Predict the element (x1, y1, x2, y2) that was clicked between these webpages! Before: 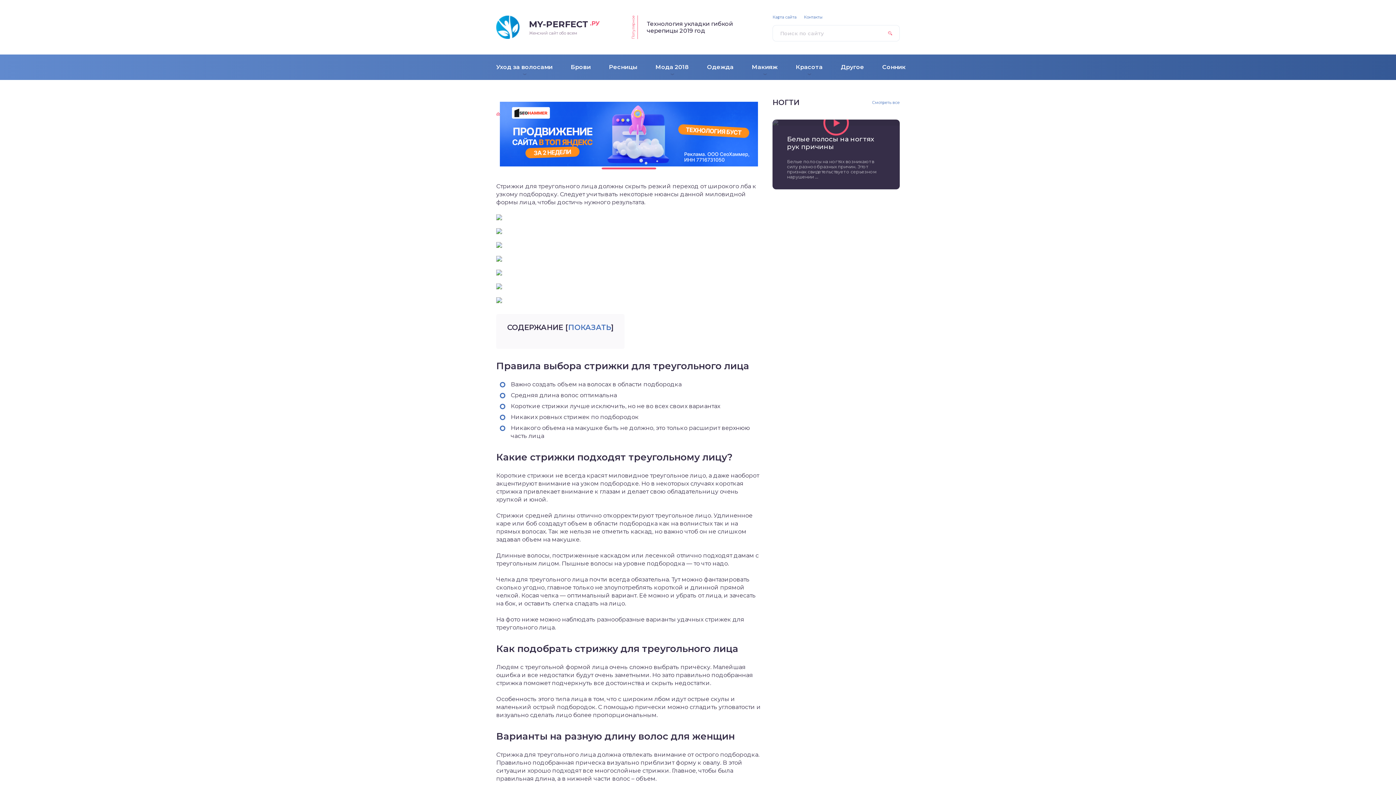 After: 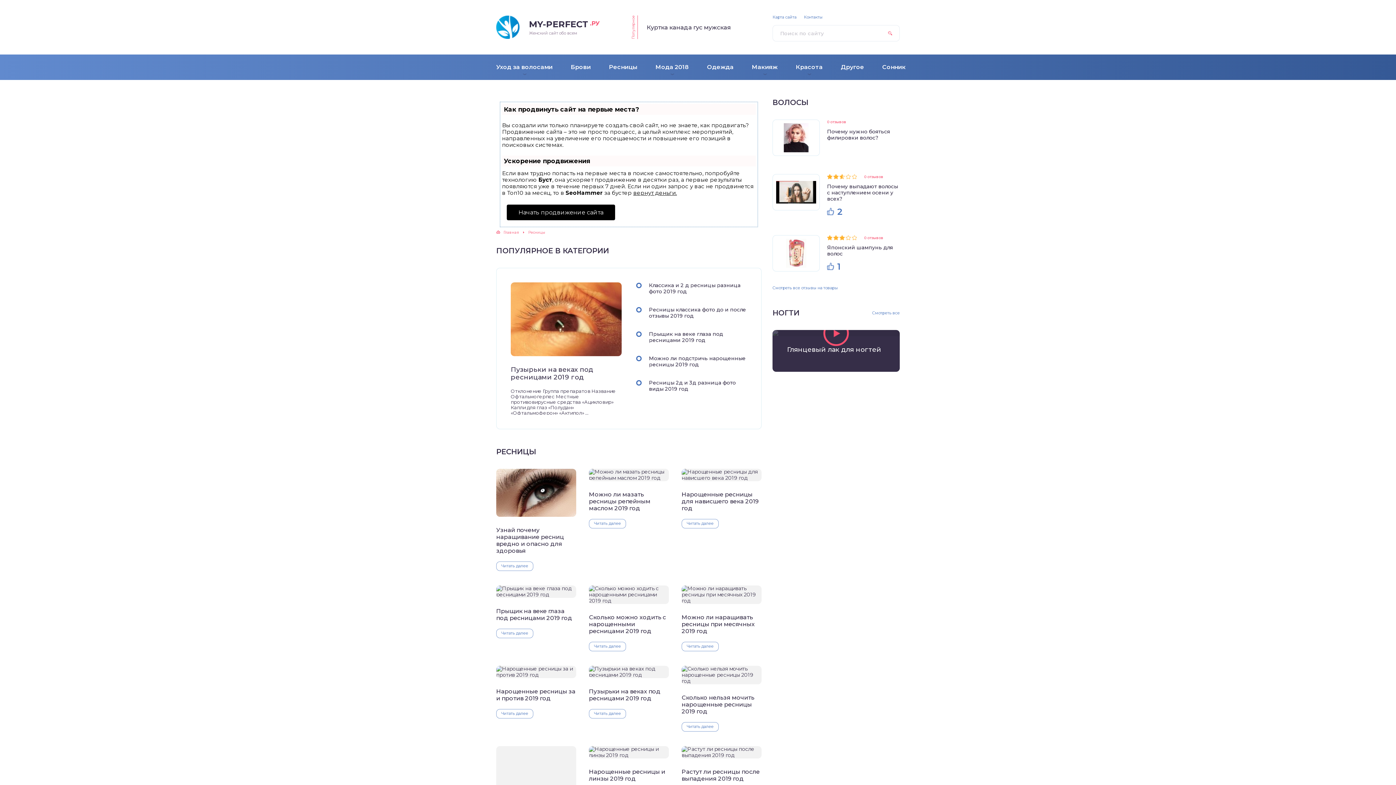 Action: label: Ресницы bbox: (600, 54, 646, 80)